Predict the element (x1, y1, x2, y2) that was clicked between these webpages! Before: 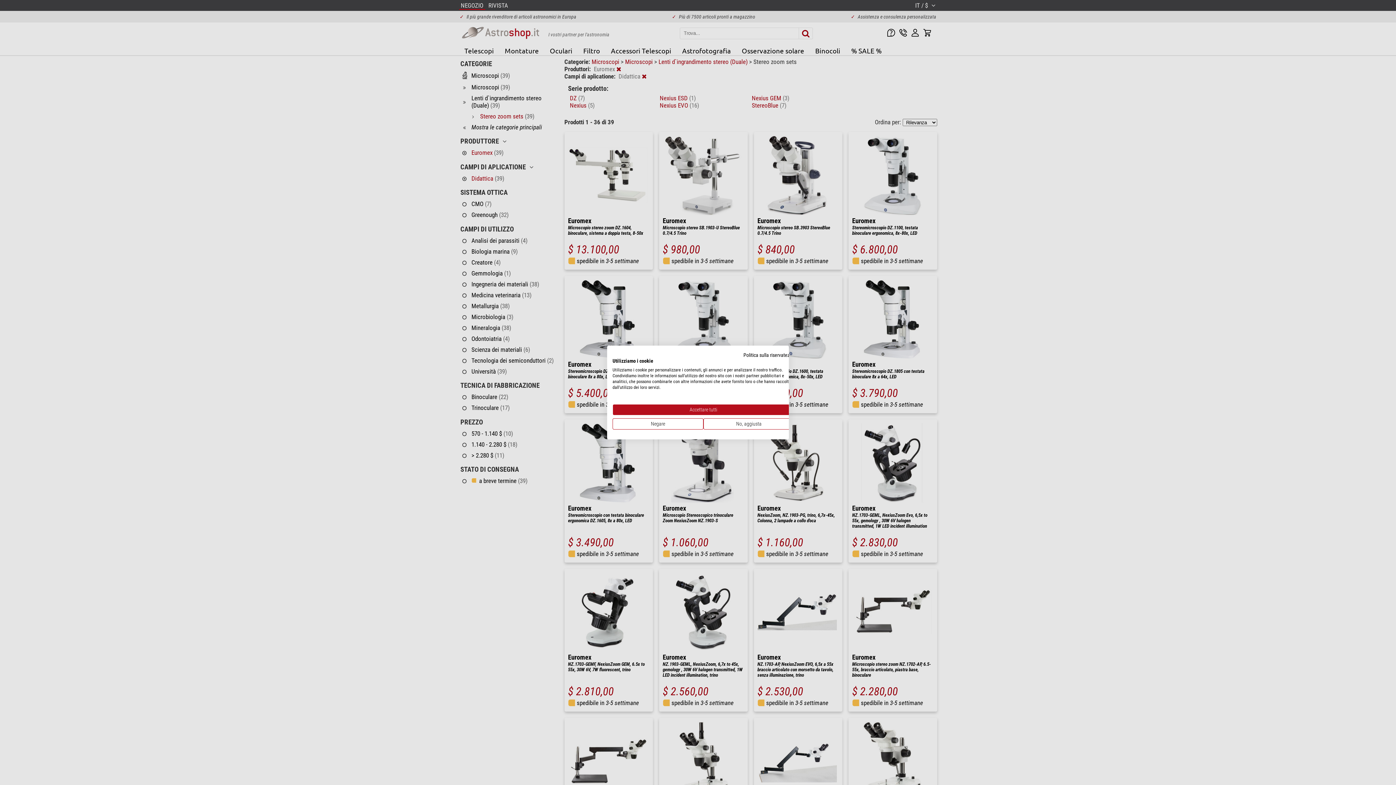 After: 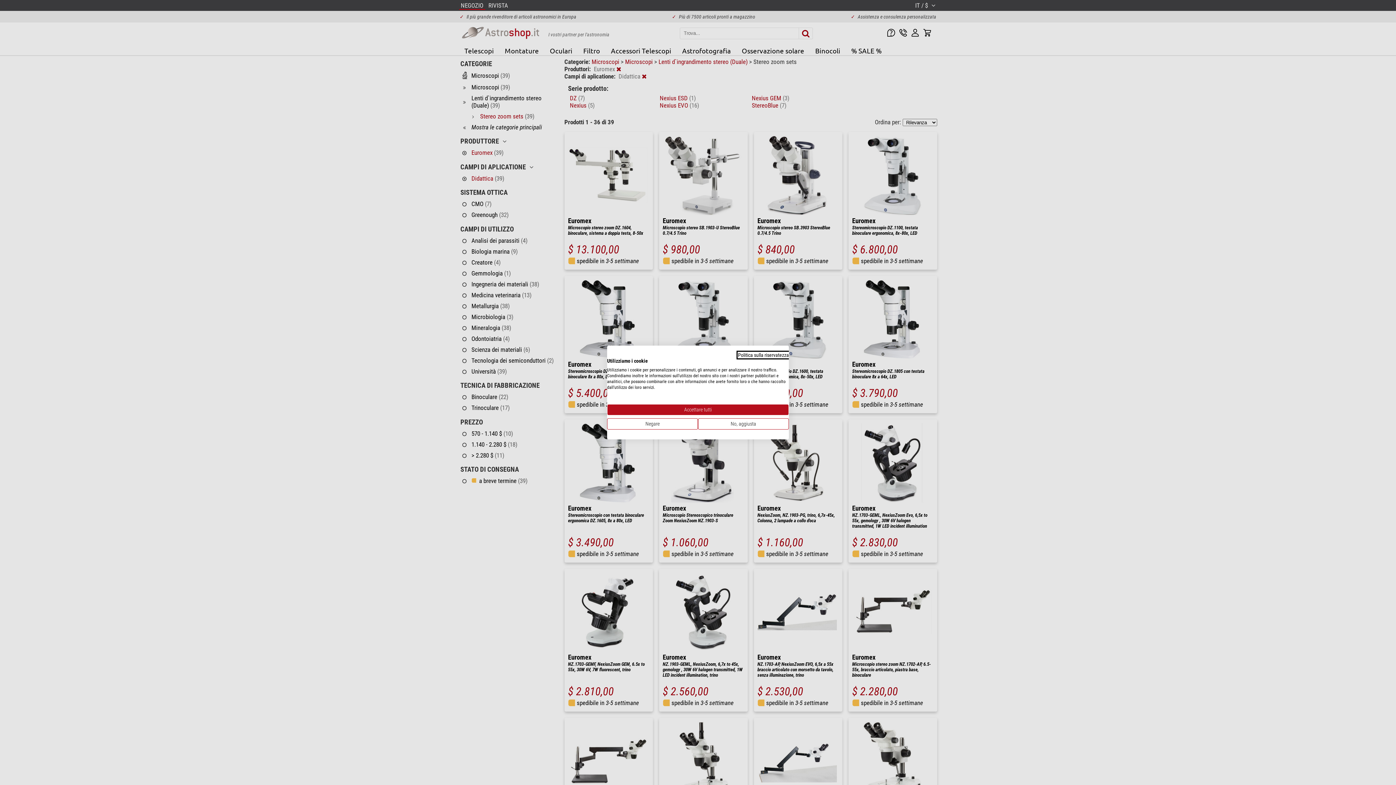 Action: label: Informativa sulla privacy. Link esterno. Si apre in una nuova scheda o finestra. bbox: (743, 352, 794, 358)